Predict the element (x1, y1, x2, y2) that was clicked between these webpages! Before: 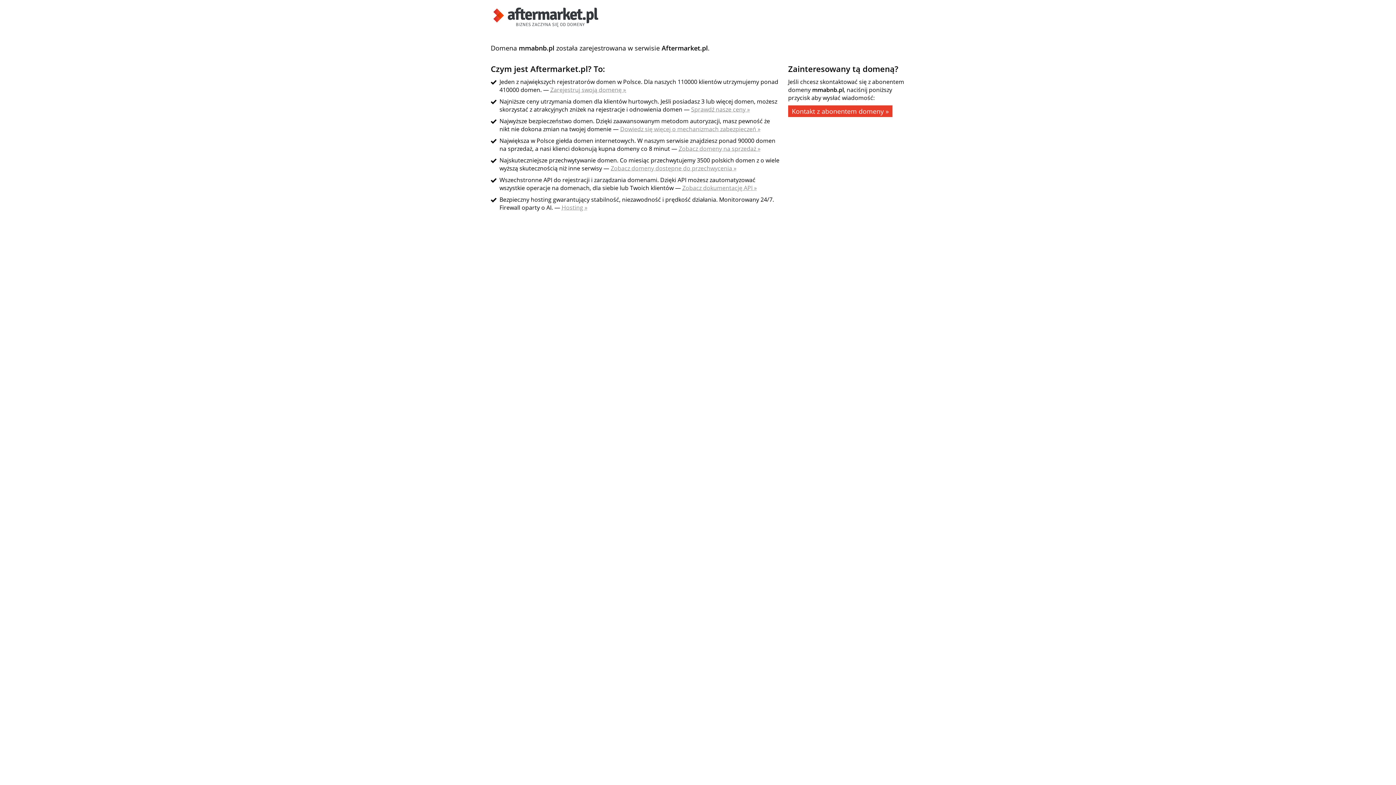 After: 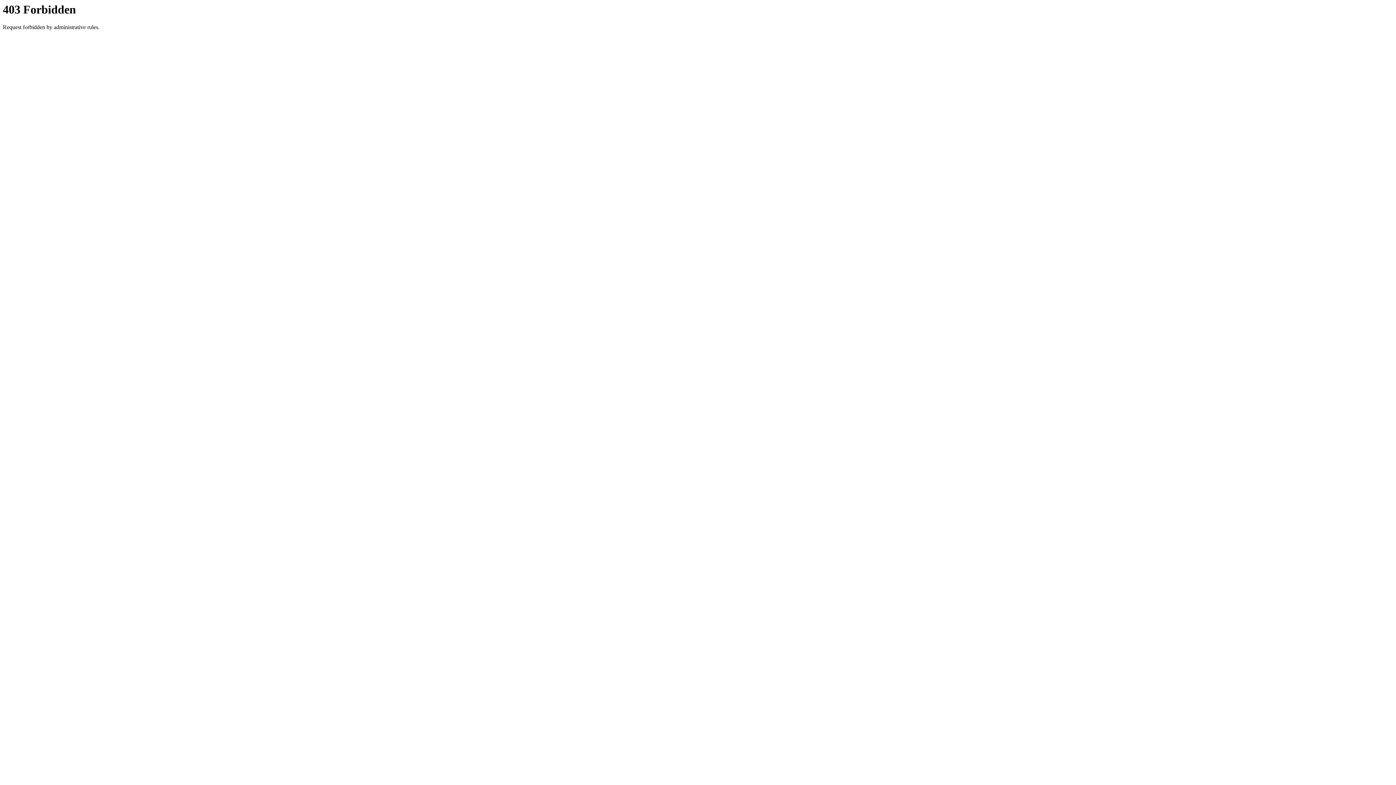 Action: bbox: (788, 105, 892, 117) label: Kontakt z abonentem domeny »